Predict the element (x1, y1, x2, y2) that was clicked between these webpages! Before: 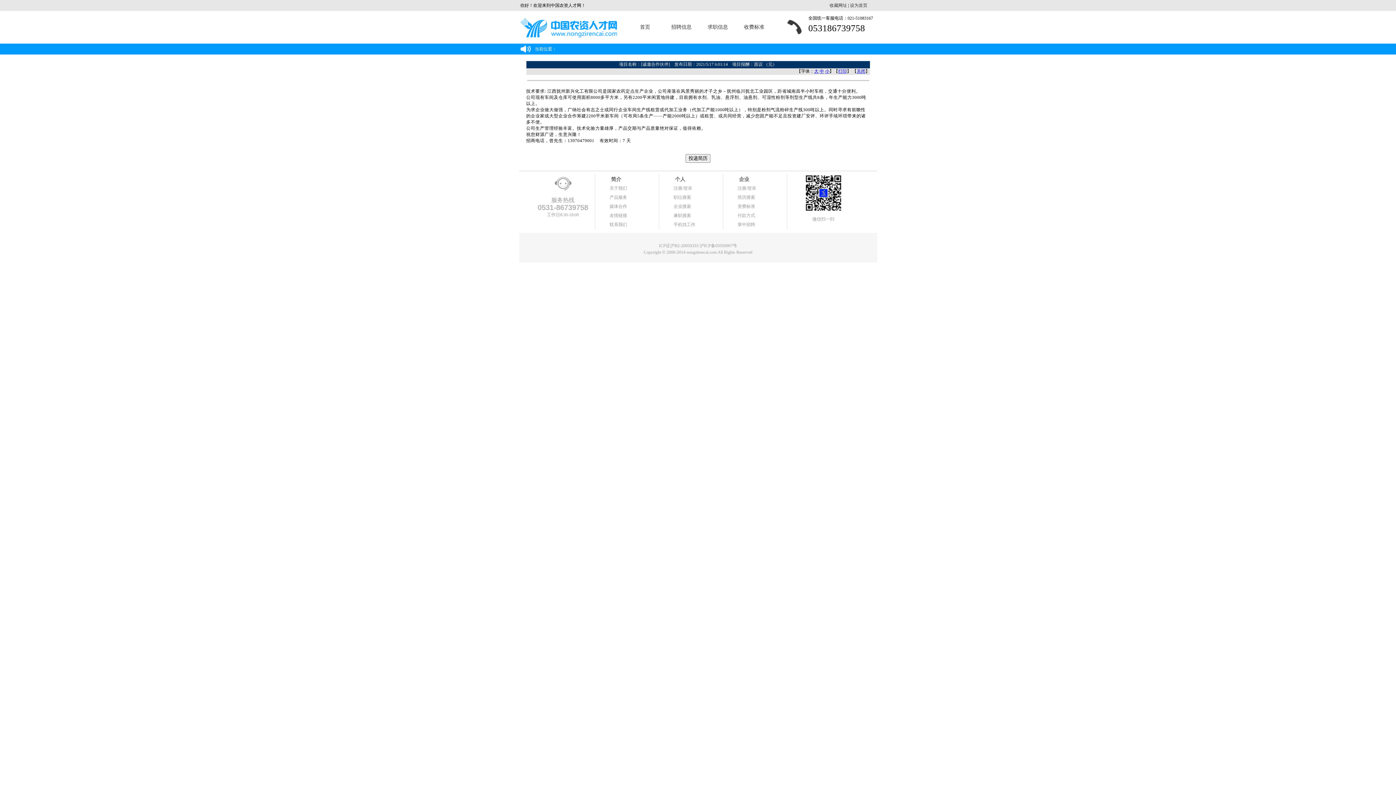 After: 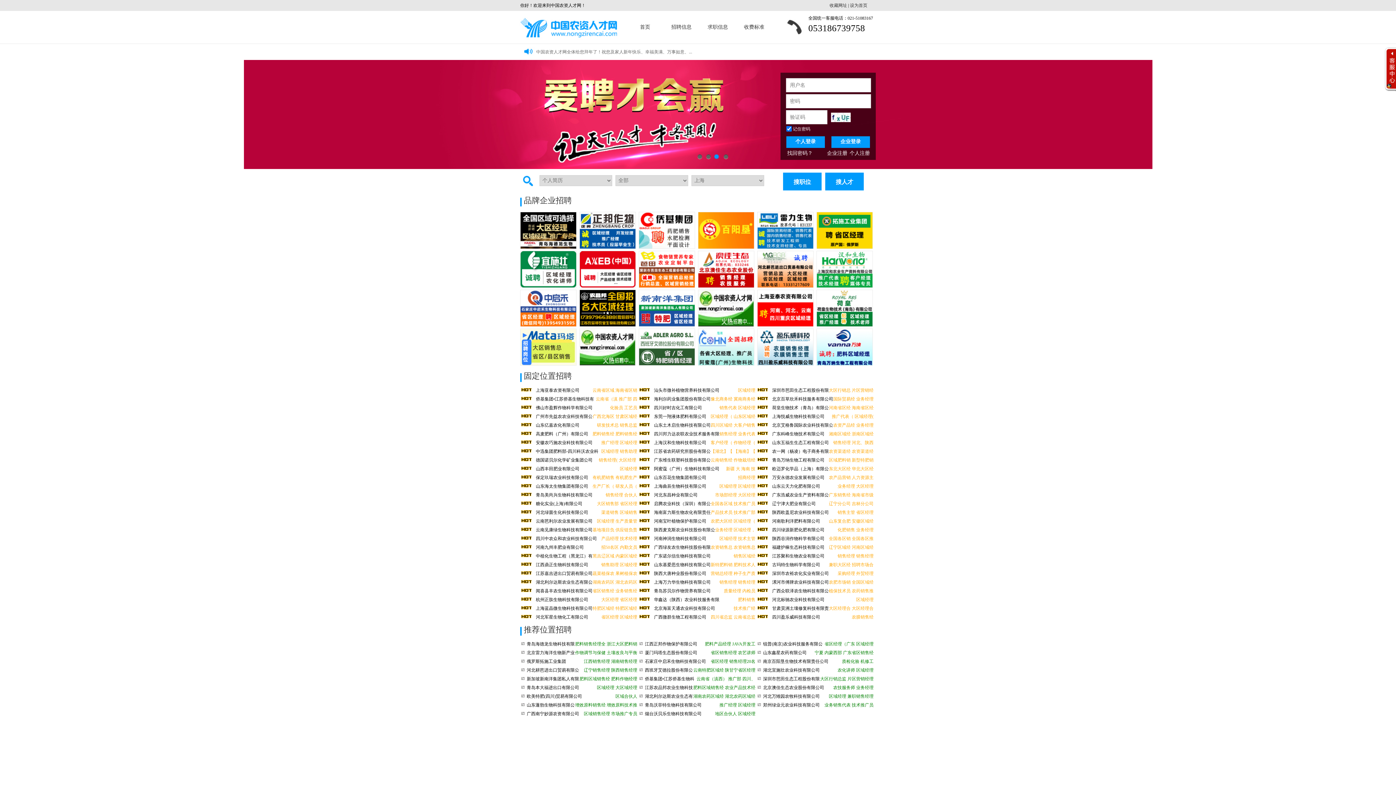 Action: label: 首页 bbox: (627, 10, 663, 43)